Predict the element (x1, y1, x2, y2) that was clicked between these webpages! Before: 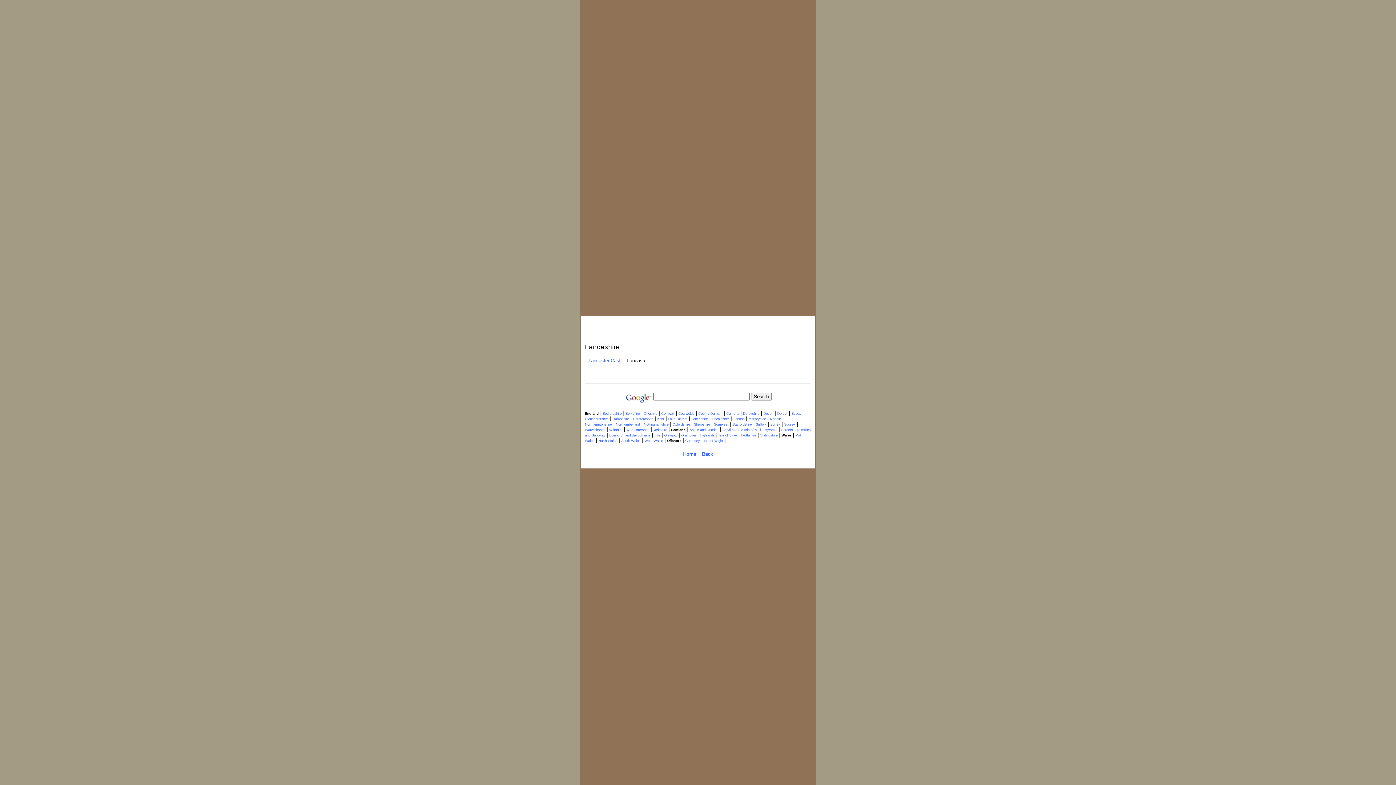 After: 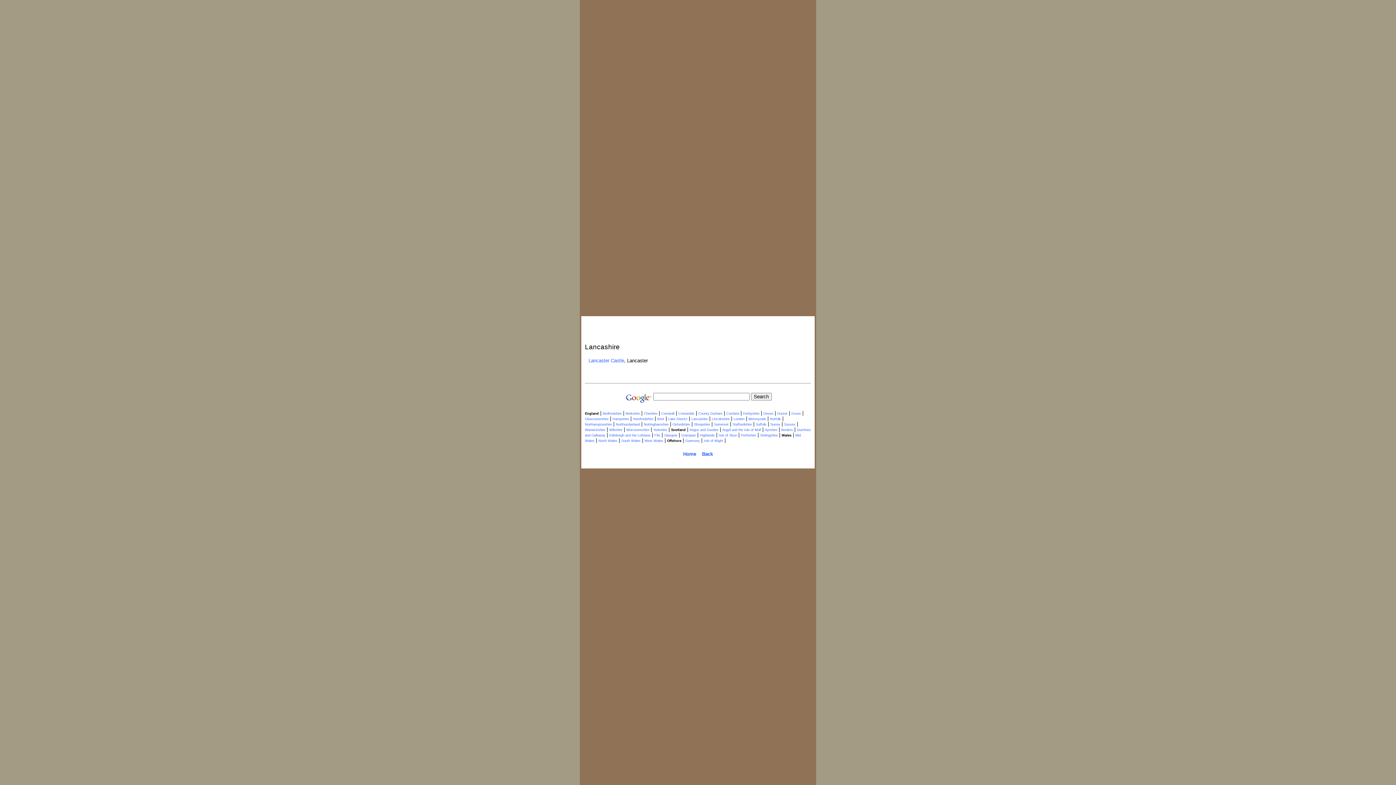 Action: bbox: (691, 415, 708, 421) label: Lancashire